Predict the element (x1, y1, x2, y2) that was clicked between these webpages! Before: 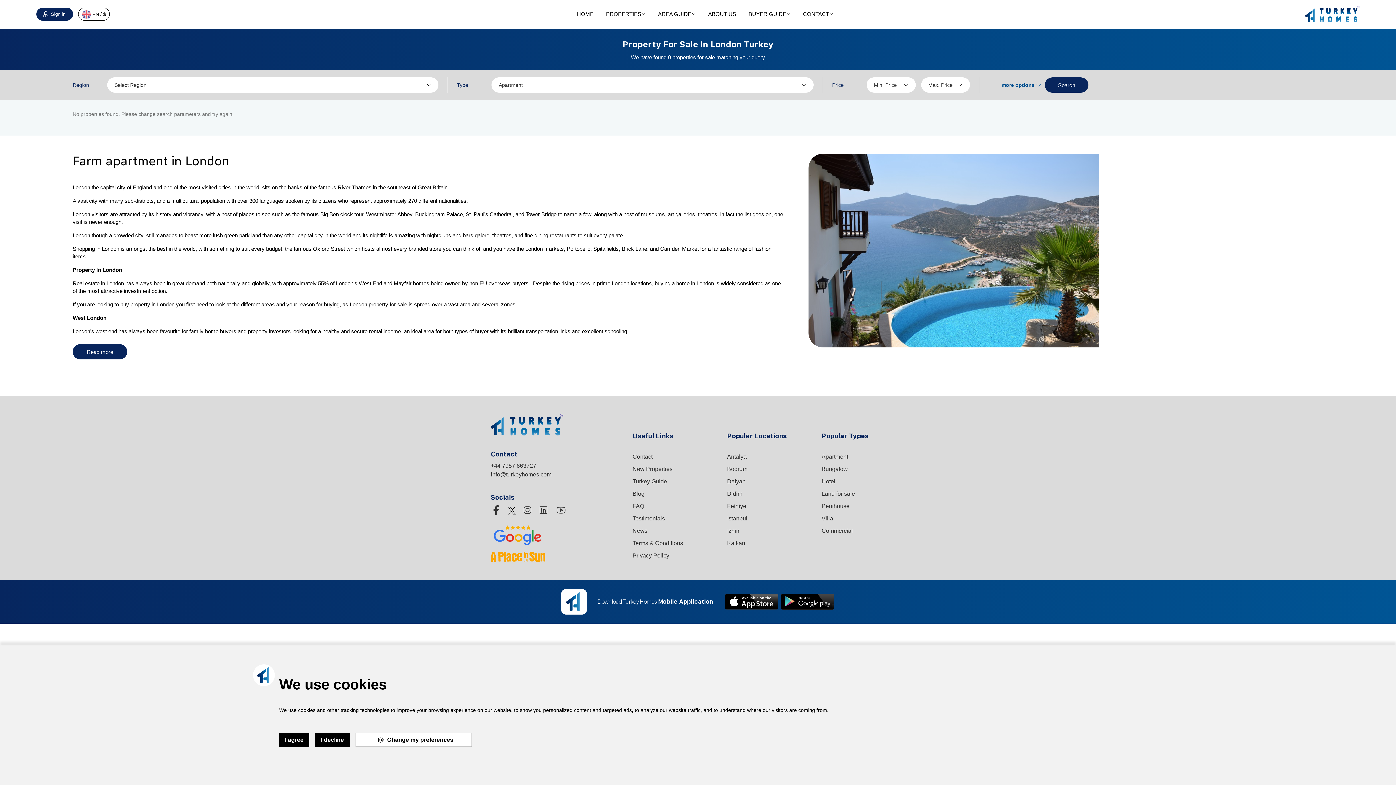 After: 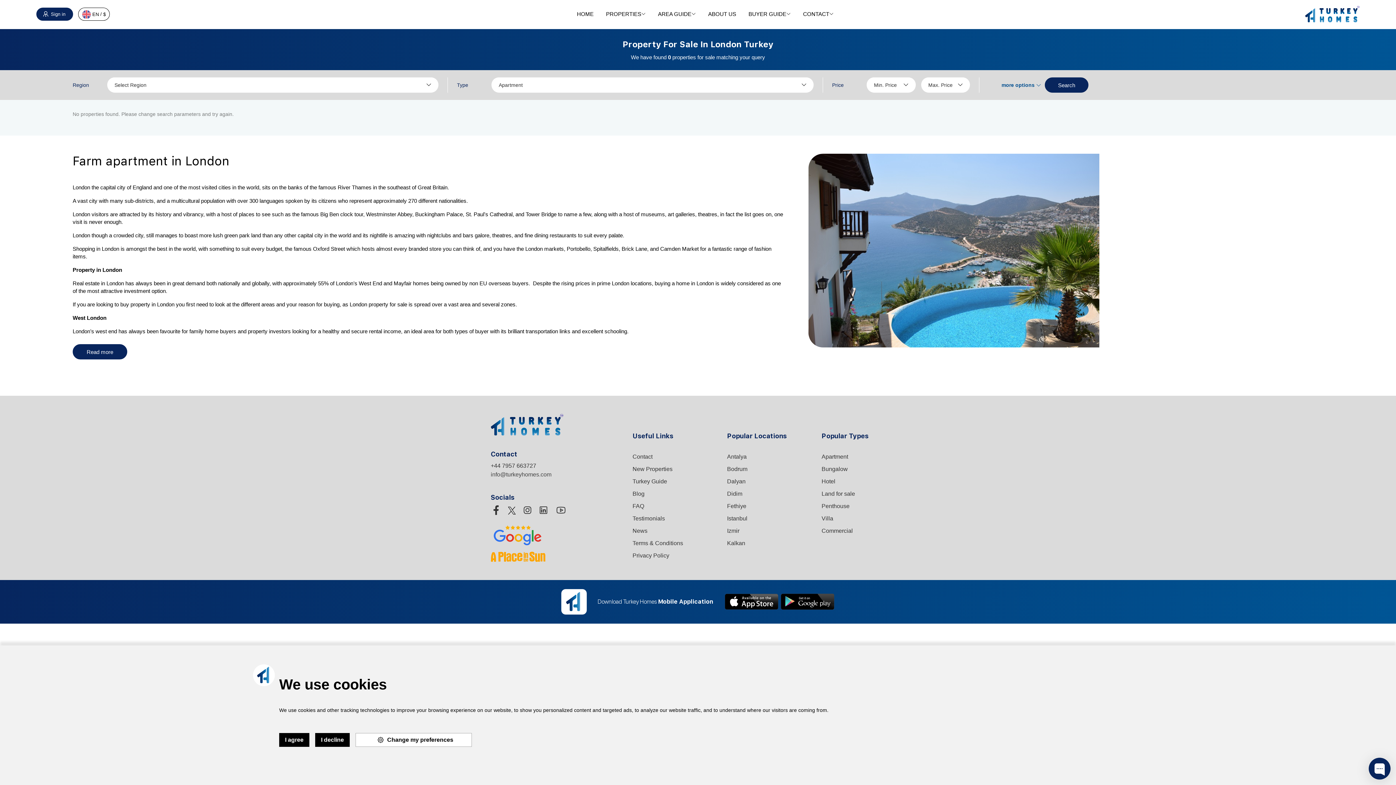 Action: bbox: (490, 471, 551, 477) label: info@turkeyhomes.com